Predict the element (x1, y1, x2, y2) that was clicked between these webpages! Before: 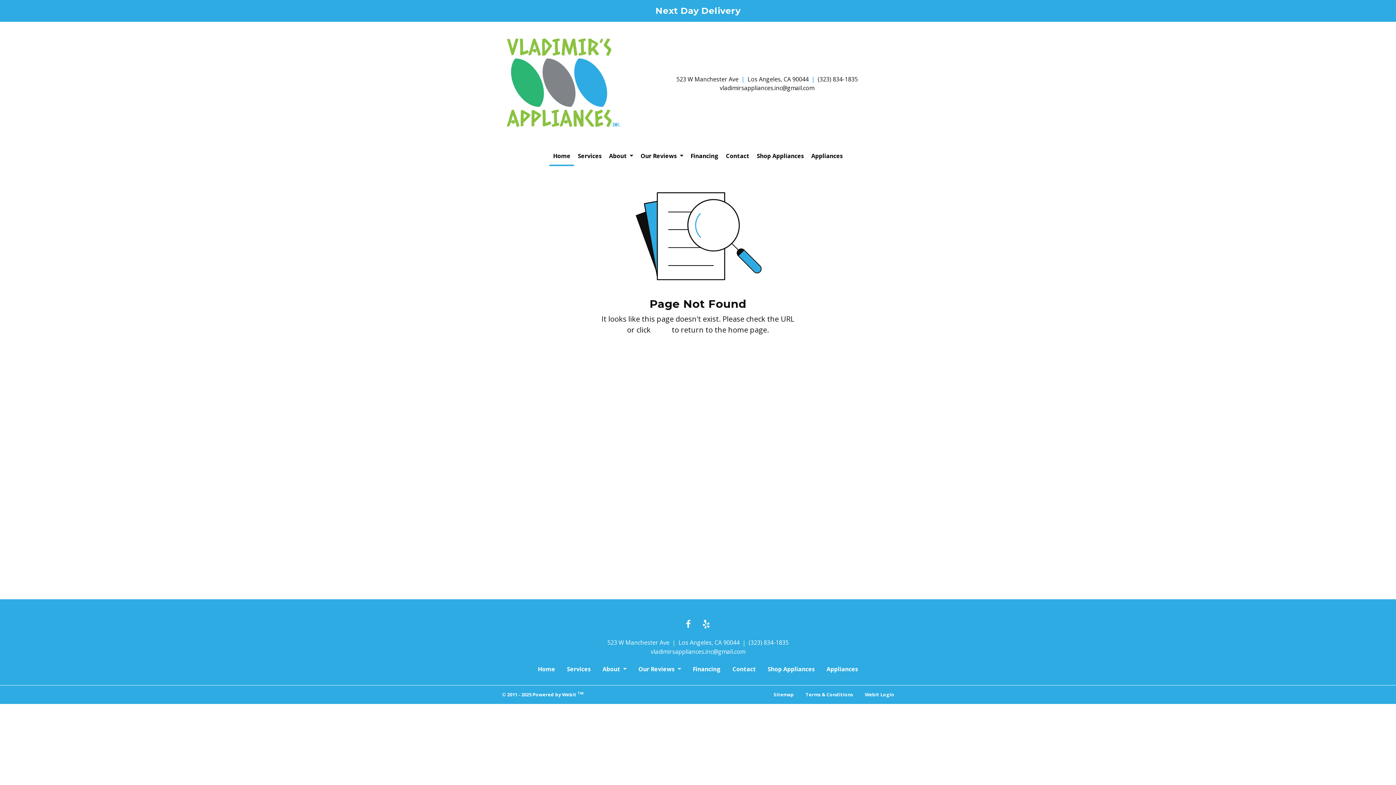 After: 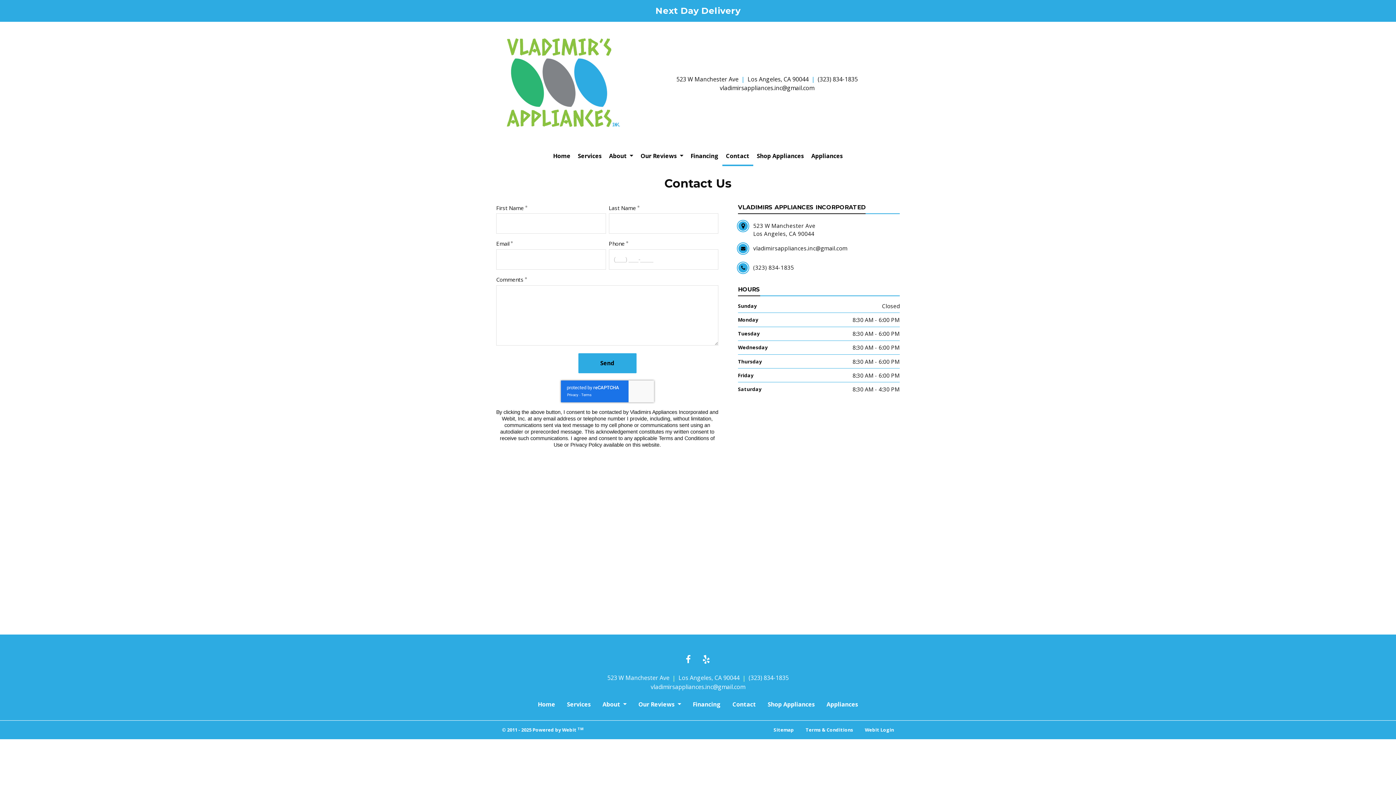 Action: label: Contact bbox: (722, 145, 753, 166)